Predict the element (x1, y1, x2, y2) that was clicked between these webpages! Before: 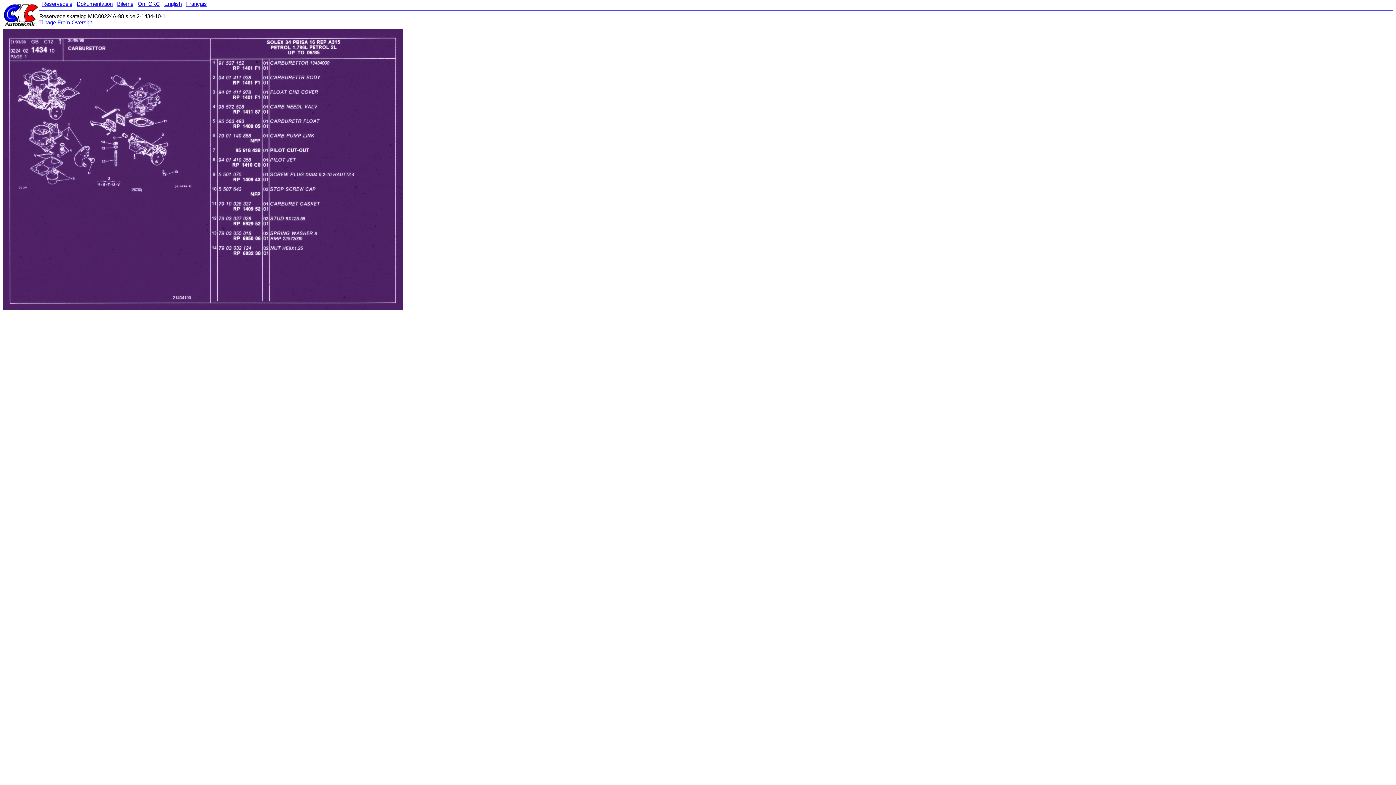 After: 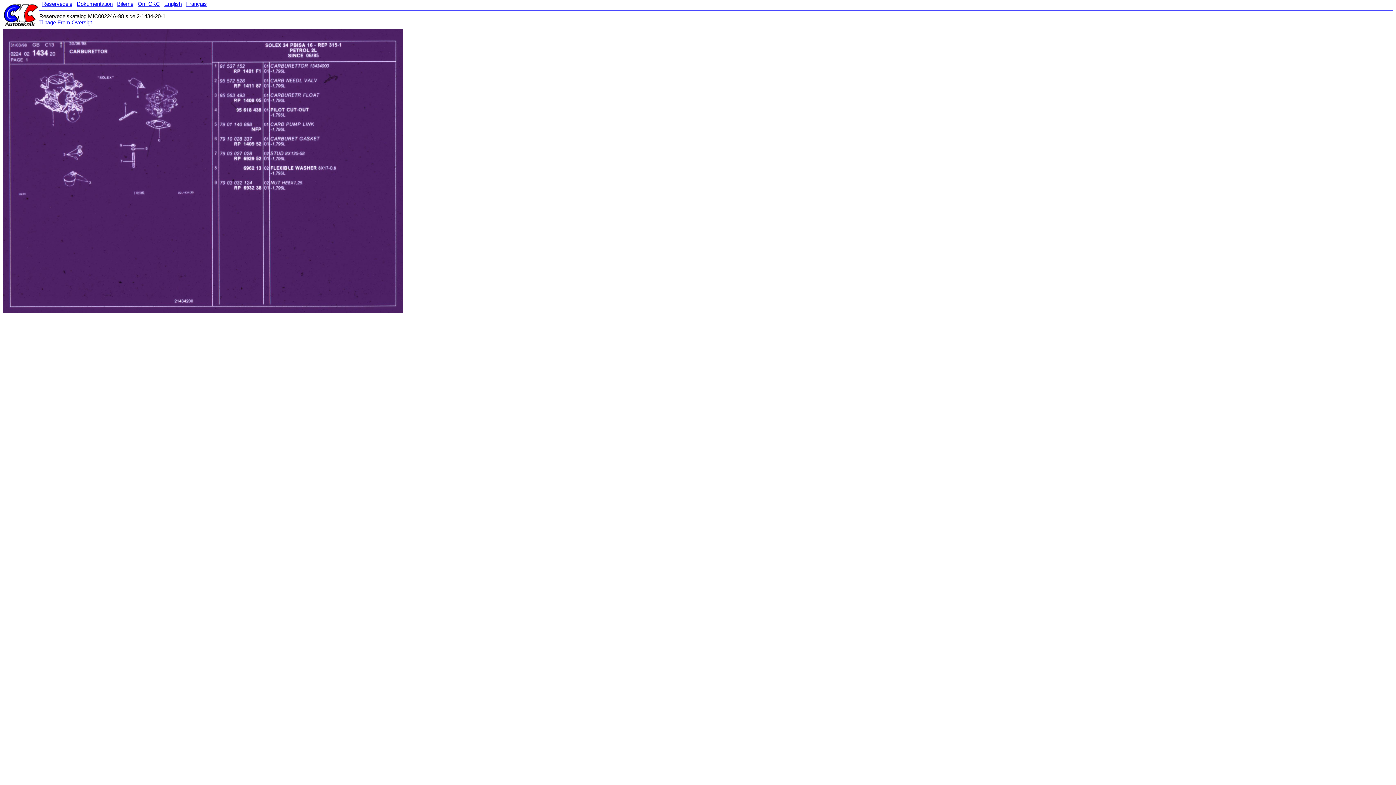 Action: label: Frem bbox: (57, 19, 70, 25)